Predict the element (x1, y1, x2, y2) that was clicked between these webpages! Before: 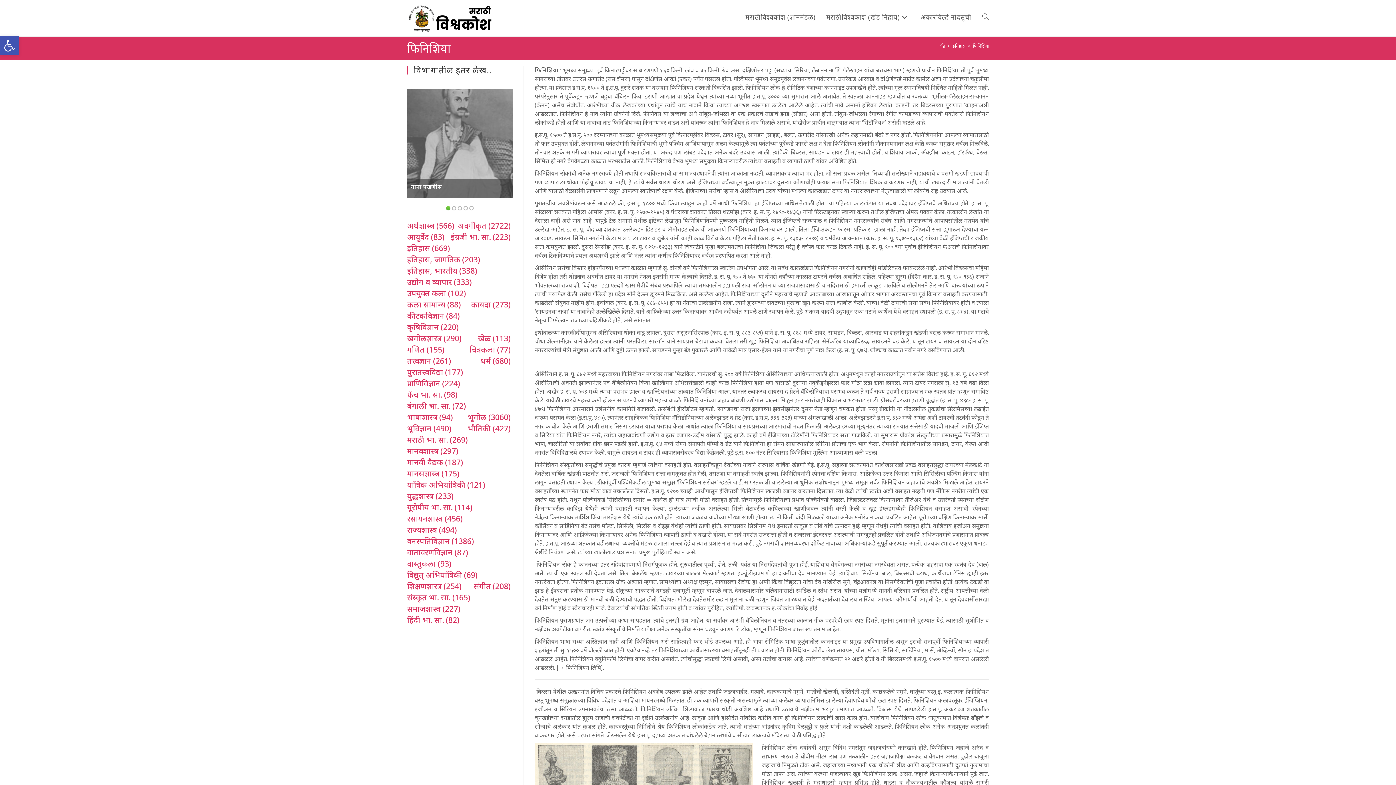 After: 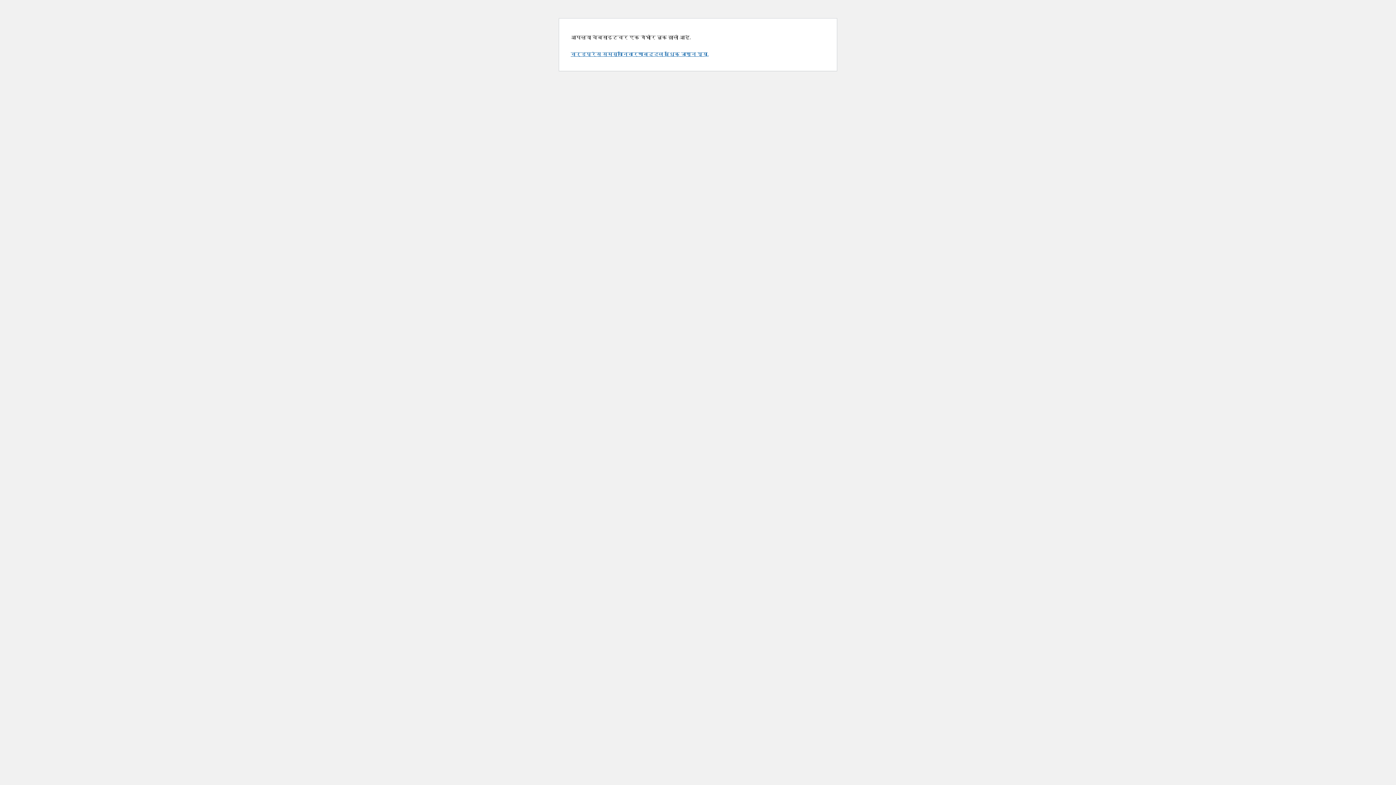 Action: bbox: (457, 220, 510, 231) label: अवर्गीकृत (2,722 आयटम्स)